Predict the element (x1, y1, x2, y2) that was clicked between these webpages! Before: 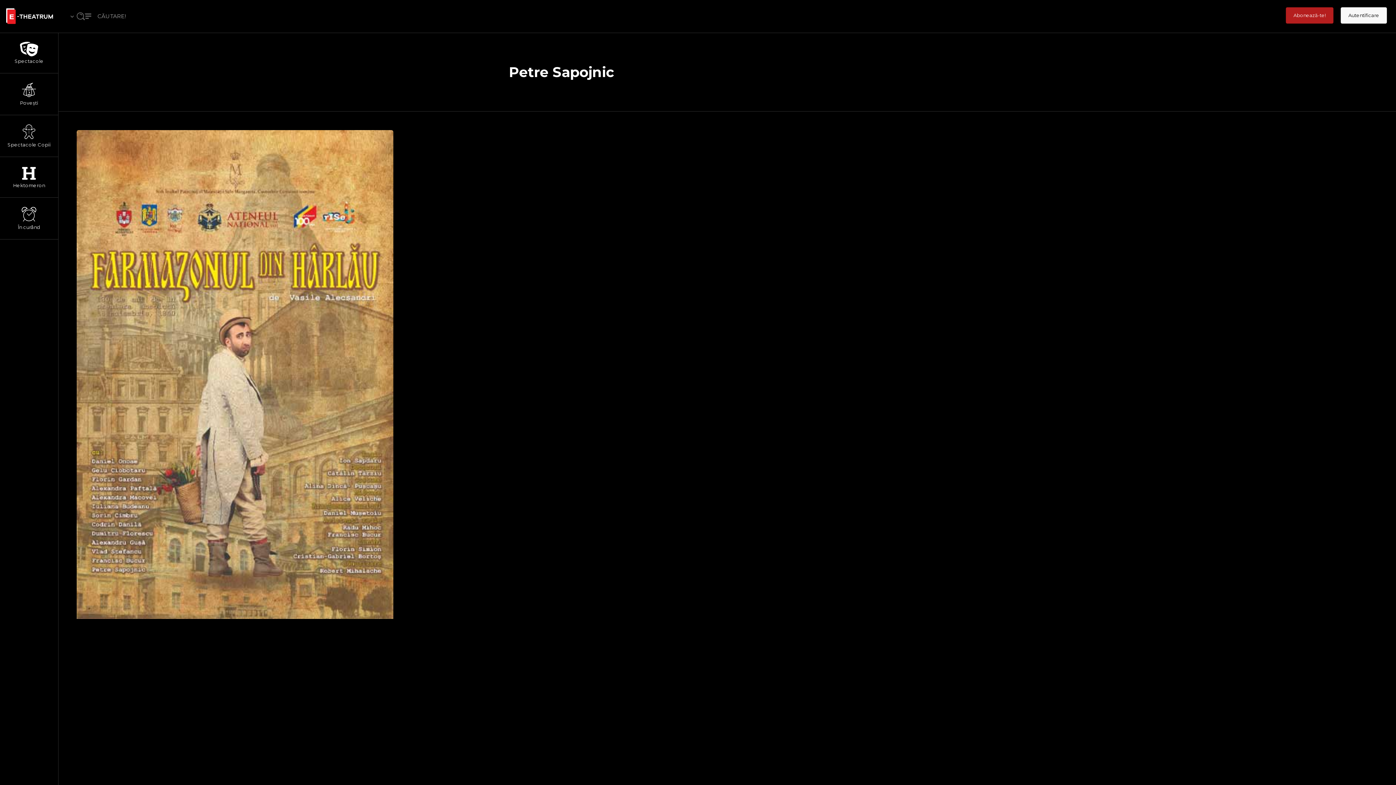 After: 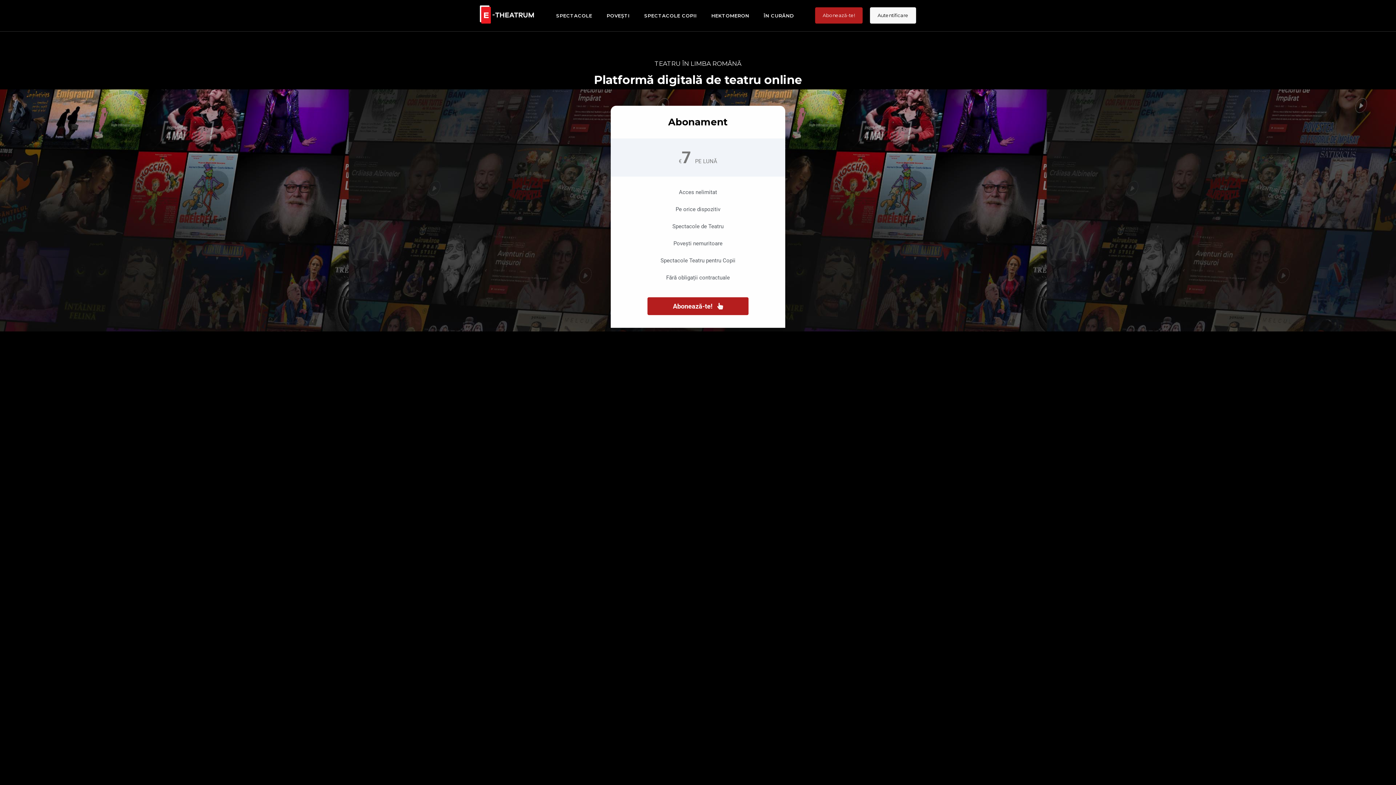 Action: label: Abonează-te! bbox: (1286, 7, 1333, 23)